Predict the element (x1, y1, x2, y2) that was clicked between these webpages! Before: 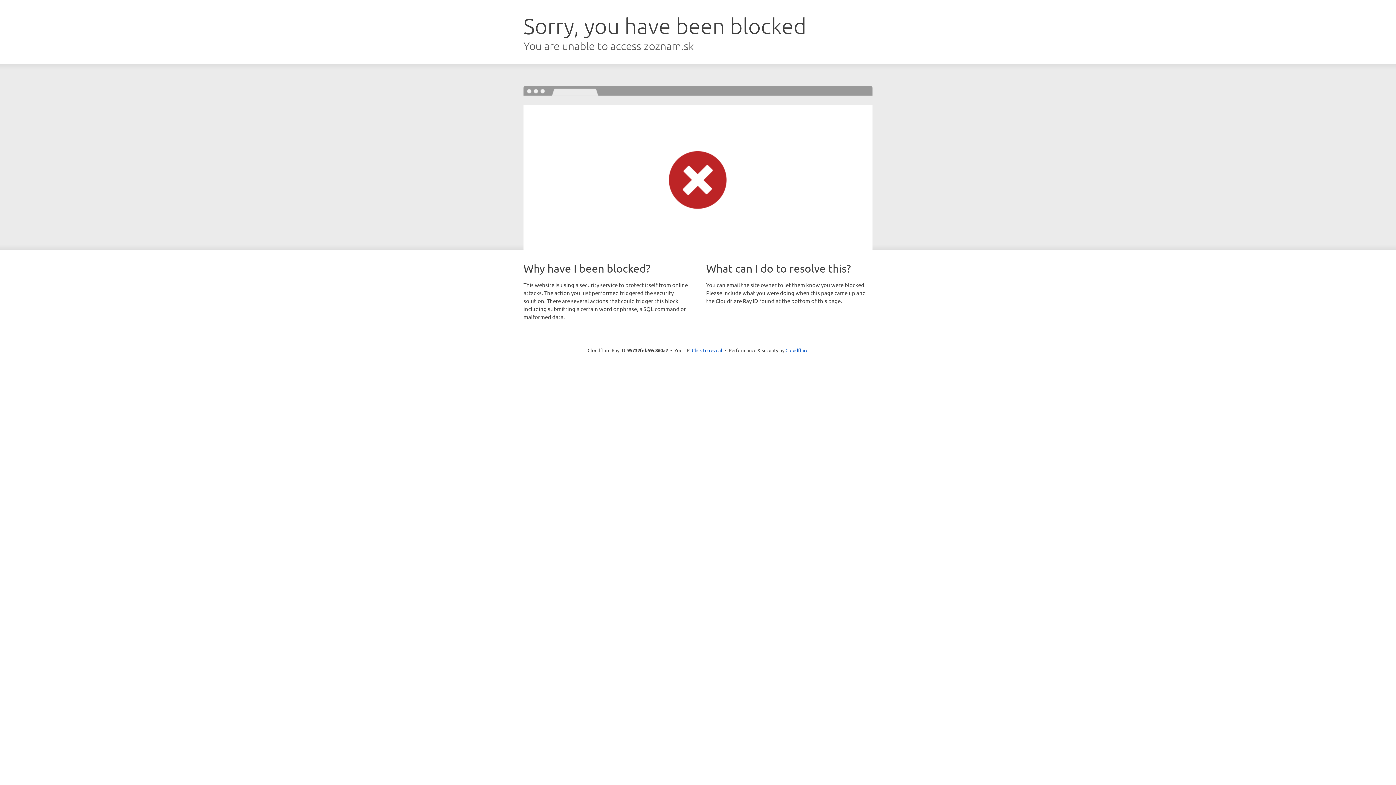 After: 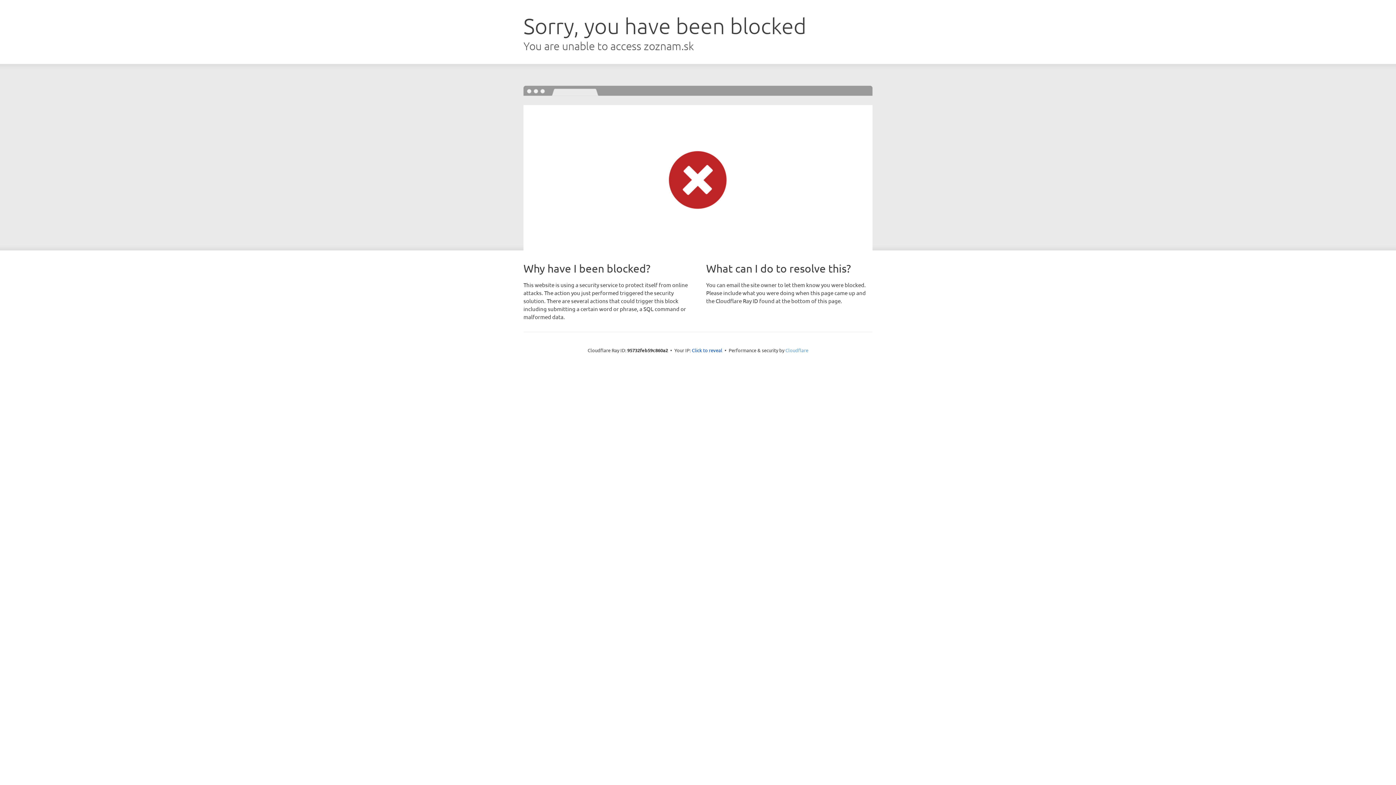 Action: bbox: (785, 347, 808, 353) label: Cloudflare